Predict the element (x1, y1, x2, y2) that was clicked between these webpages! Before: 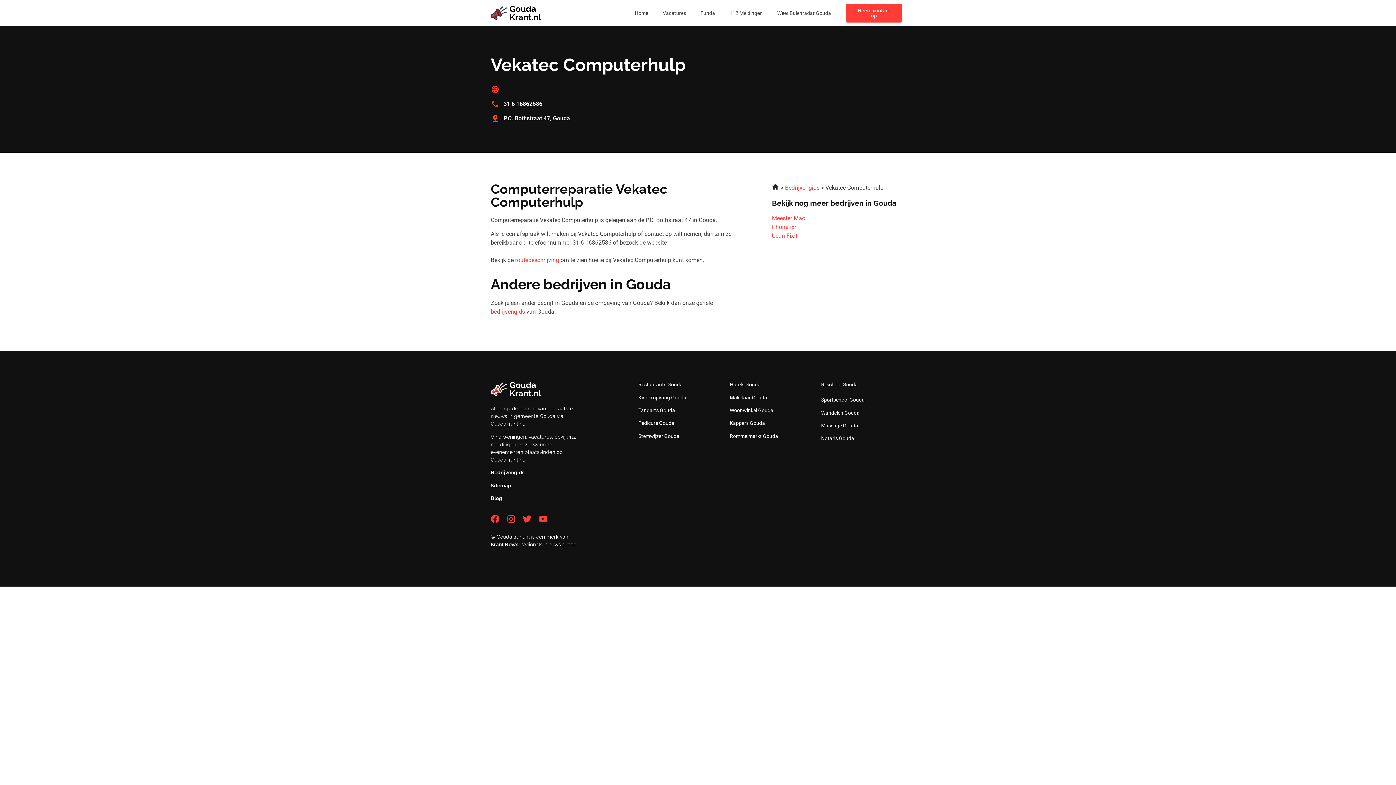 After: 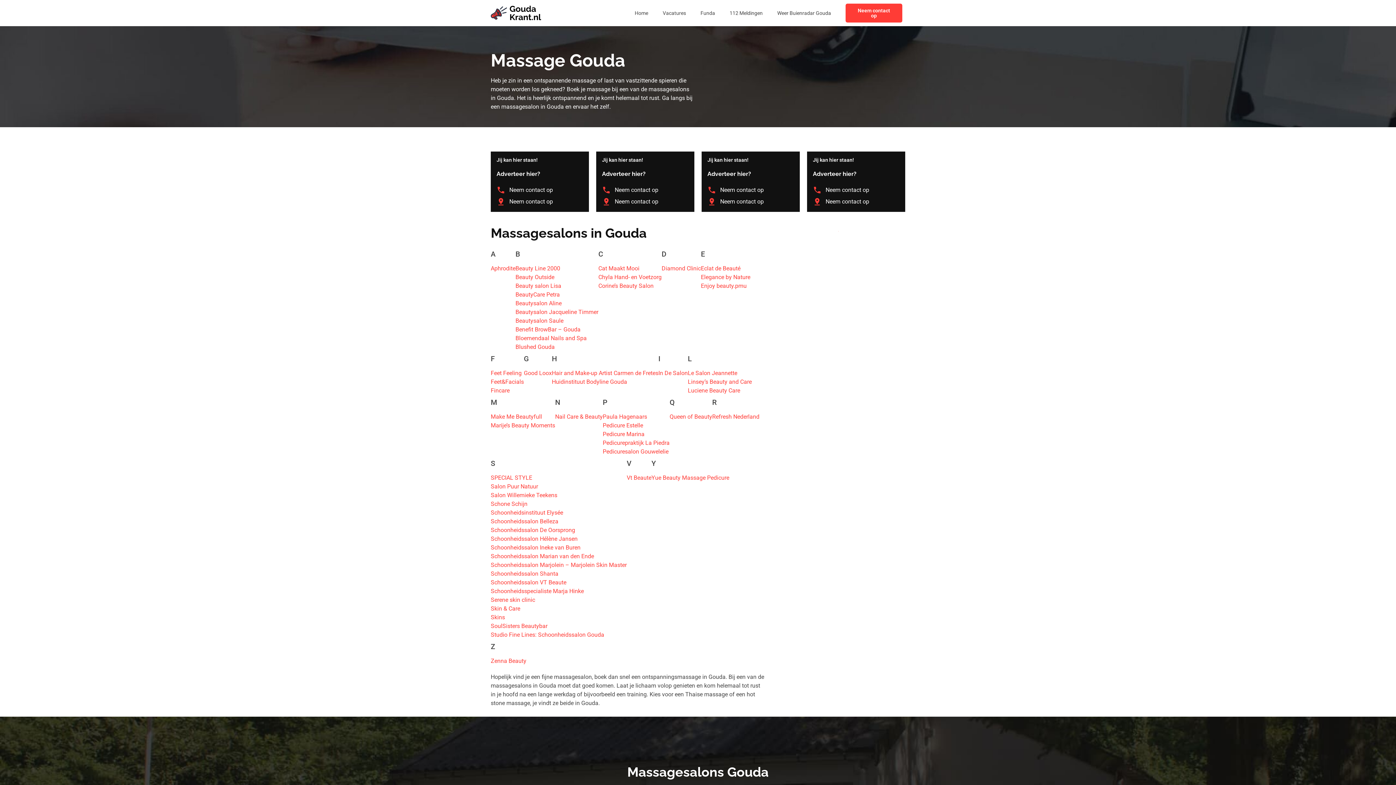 Action: bbox: (821, 422, 858, 428) label: Massage Gouda